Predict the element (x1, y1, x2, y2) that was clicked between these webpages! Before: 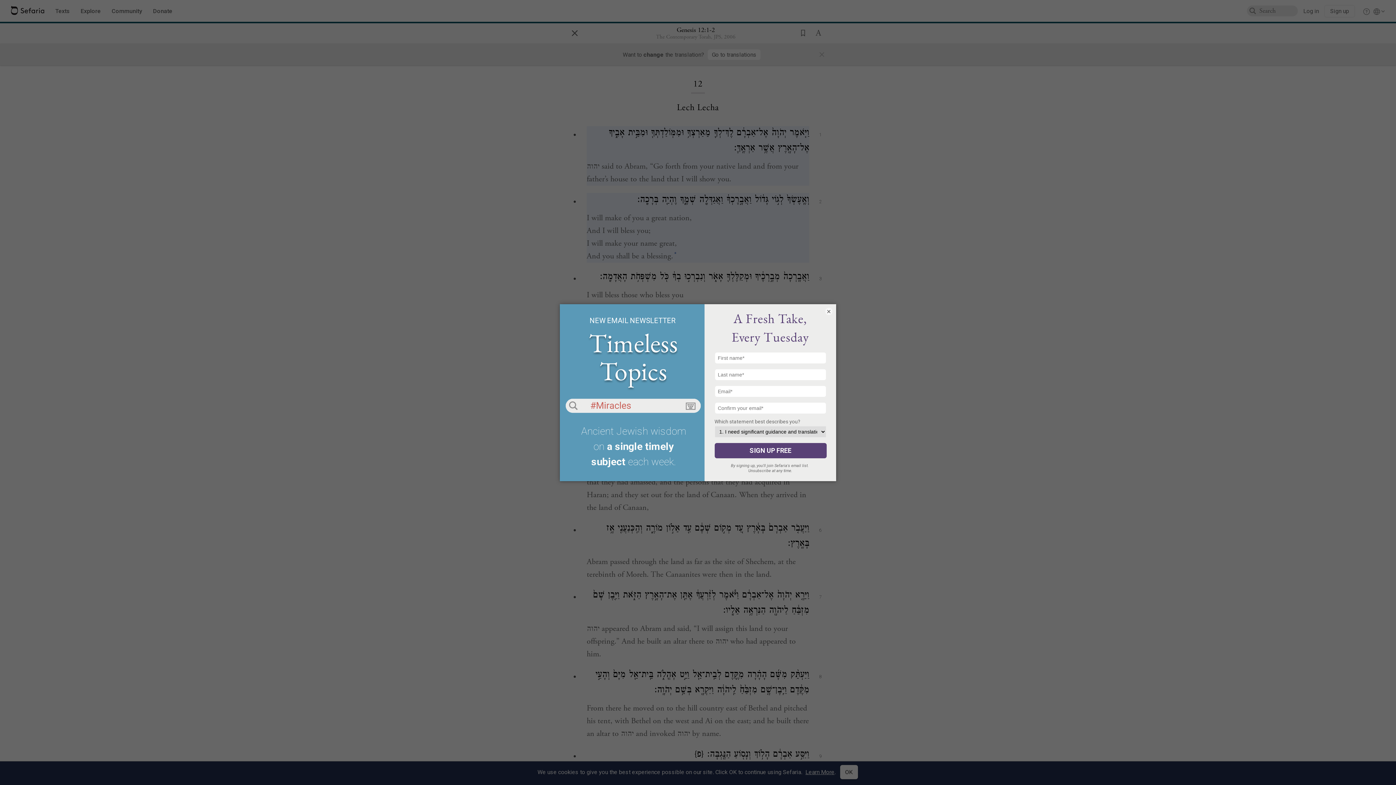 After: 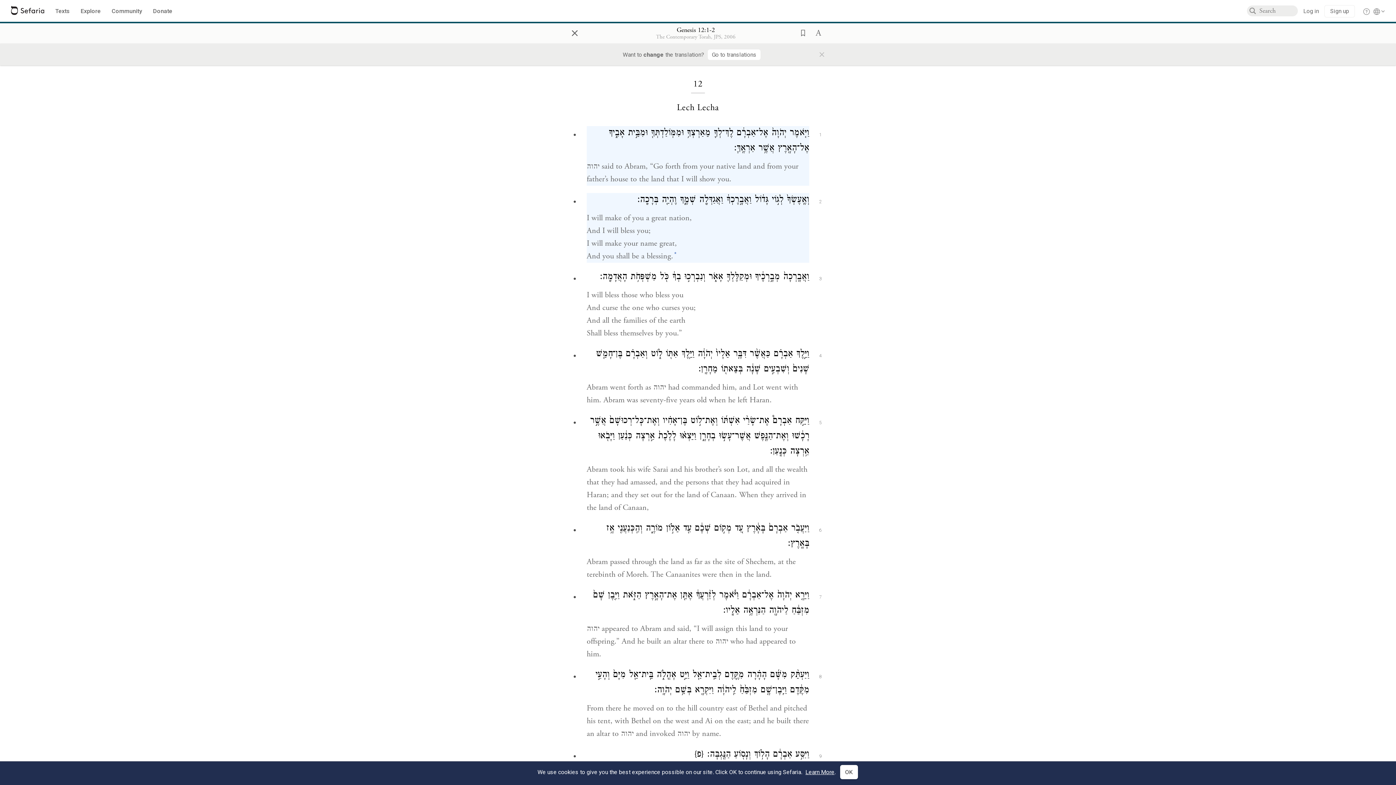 Action: bbox: (825, 307, 832, 315) label: ×